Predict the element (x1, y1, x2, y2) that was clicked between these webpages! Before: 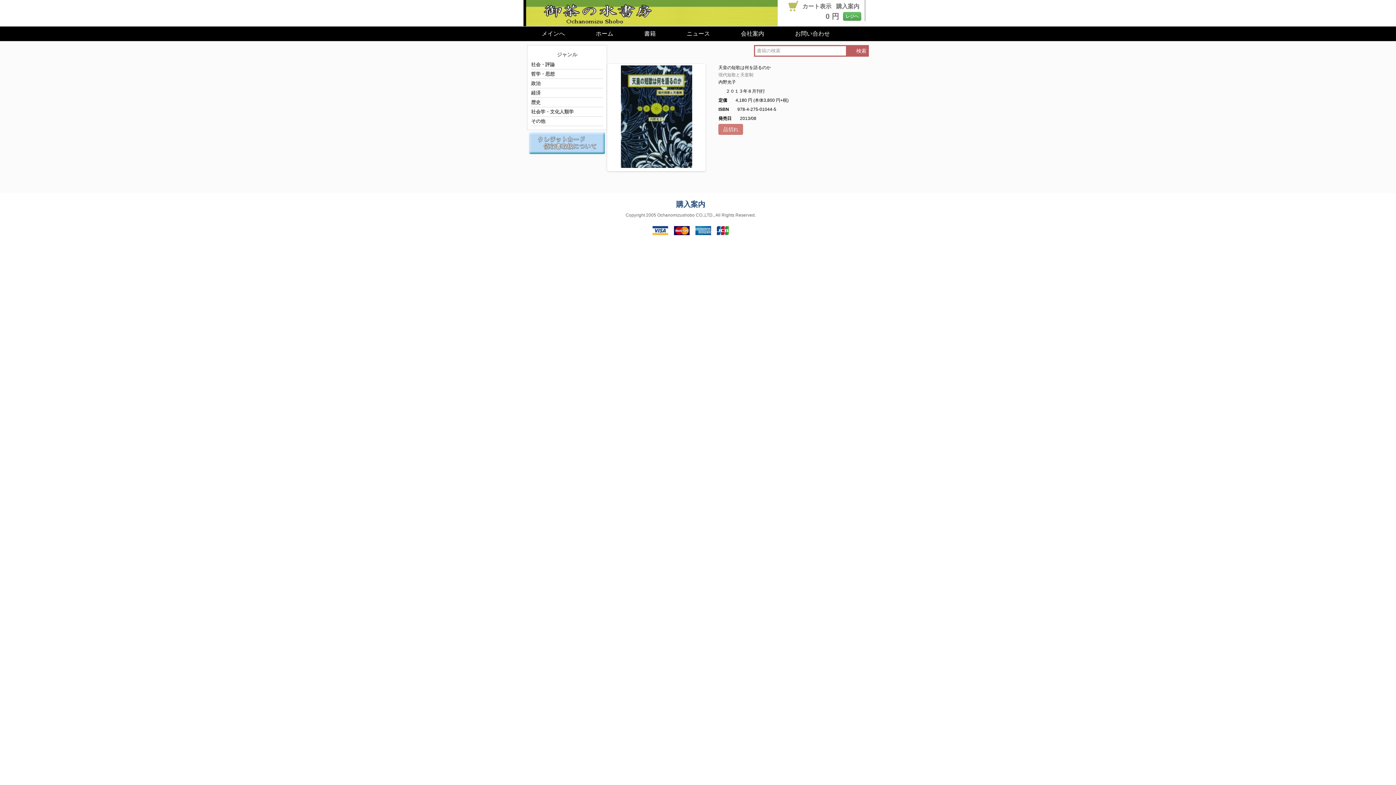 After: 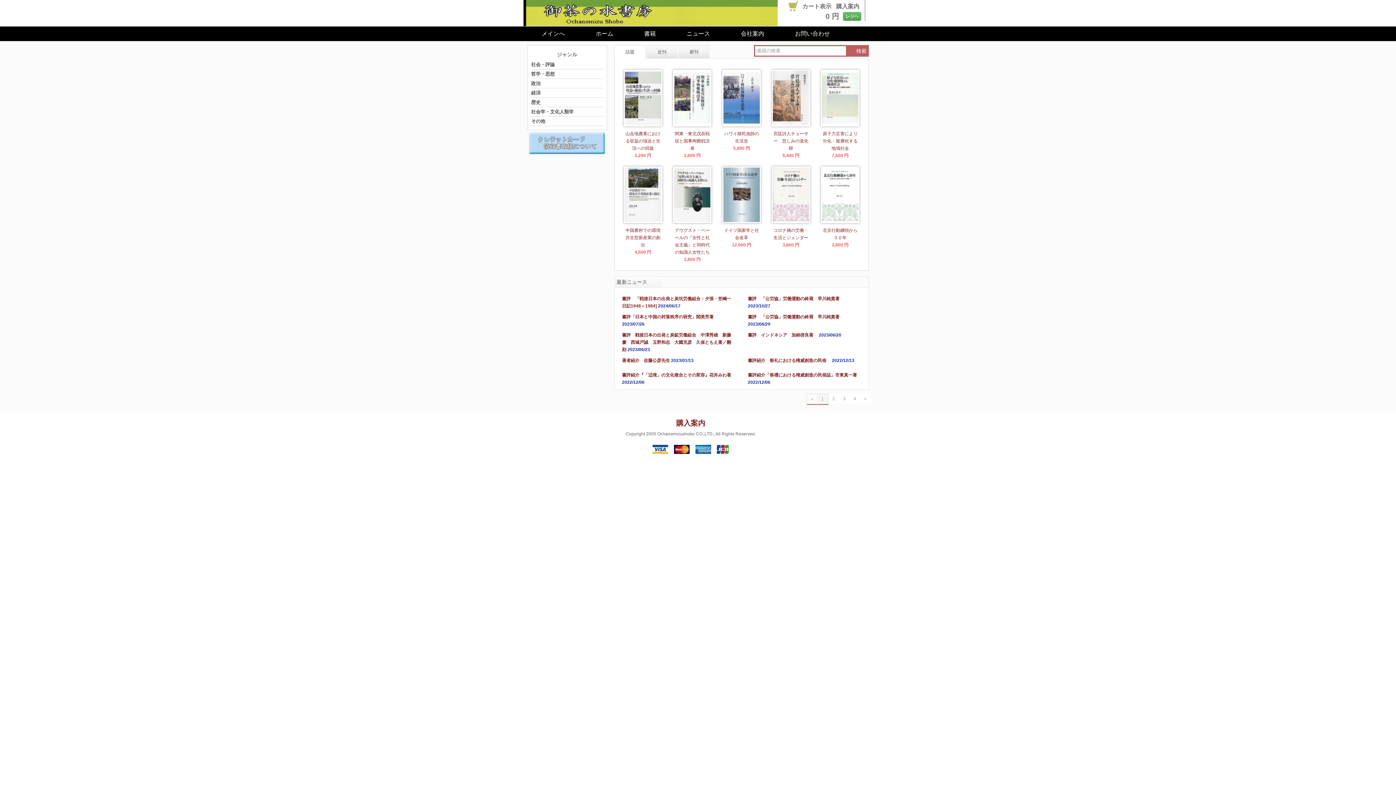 Action: bbox: (523, 10, 778, 15)